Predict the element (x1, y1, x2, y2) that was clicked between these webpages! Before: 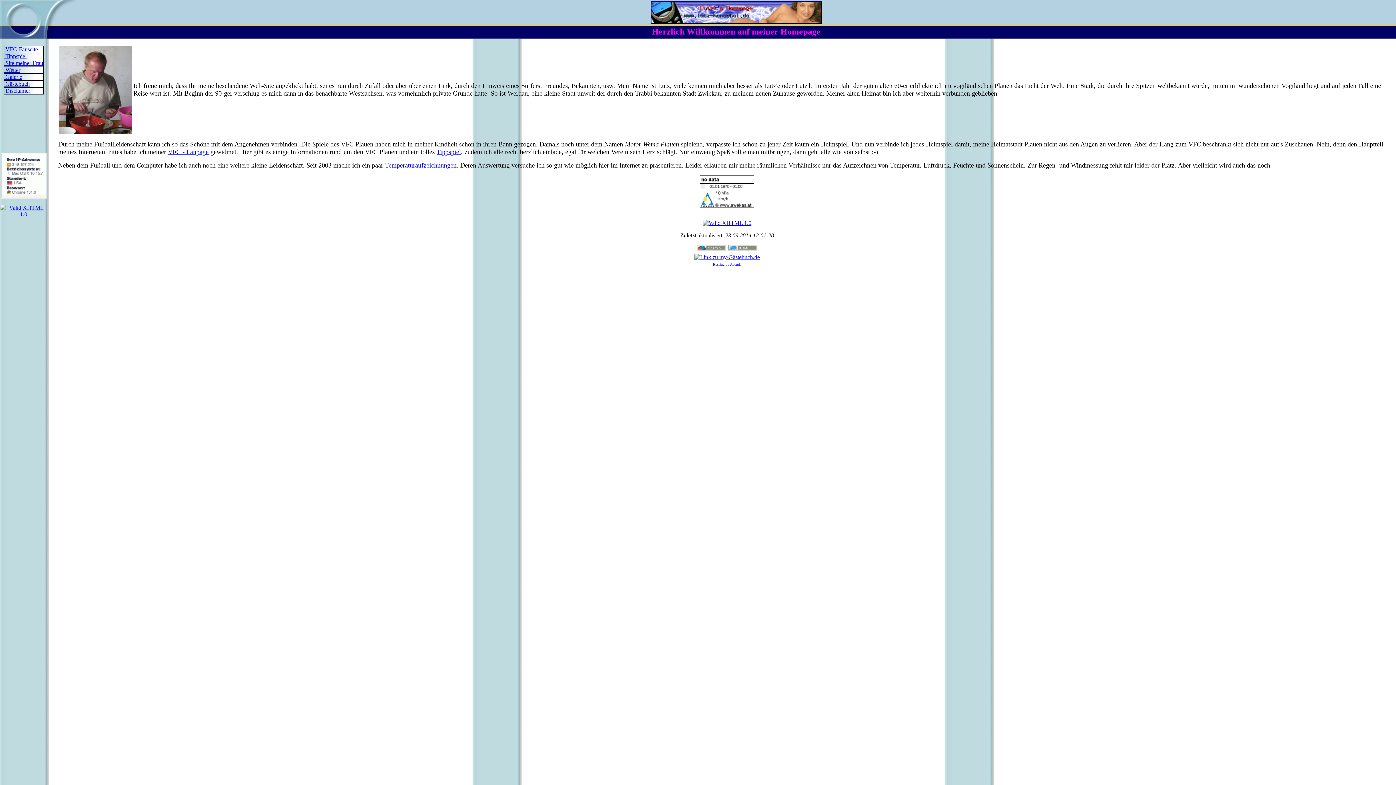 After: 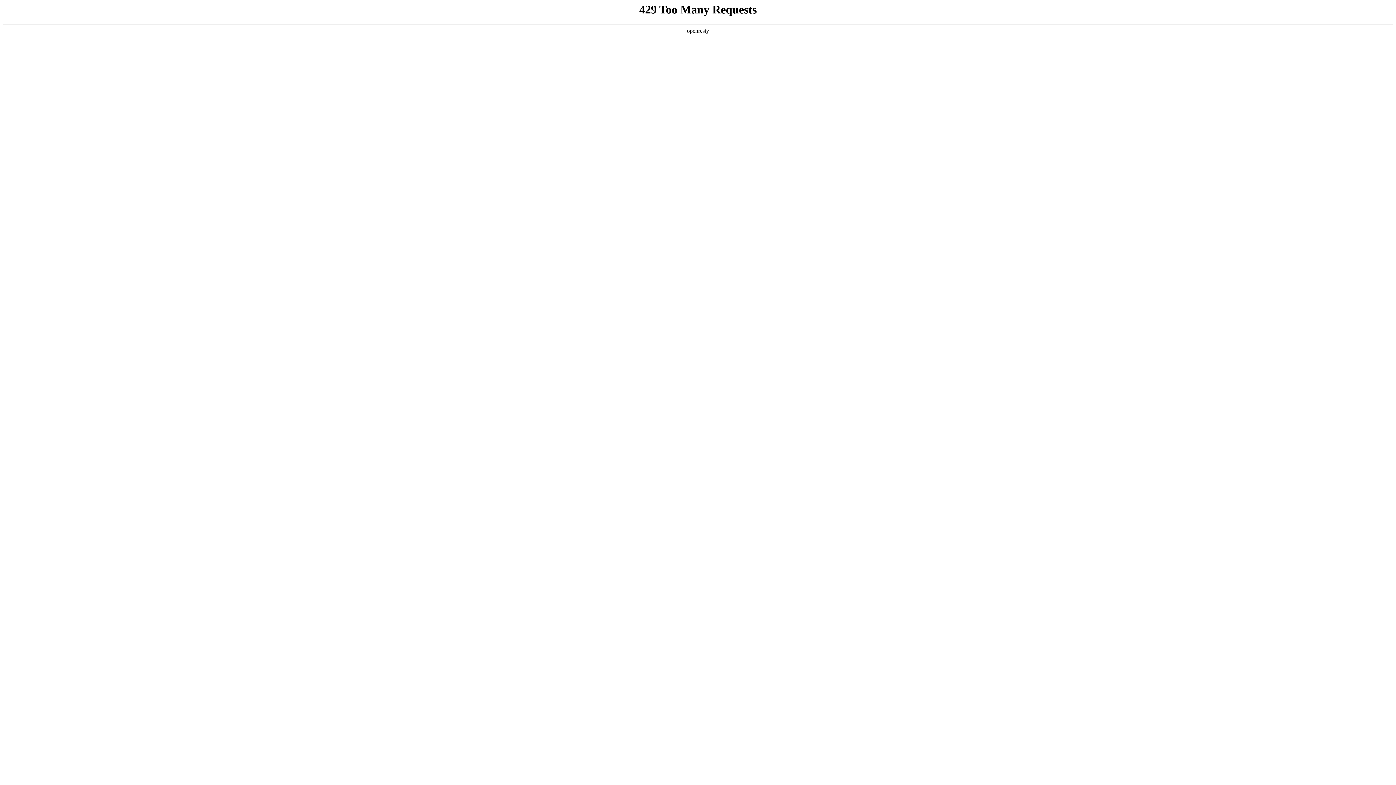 Action: bbox: (702, 220, 751, 226)